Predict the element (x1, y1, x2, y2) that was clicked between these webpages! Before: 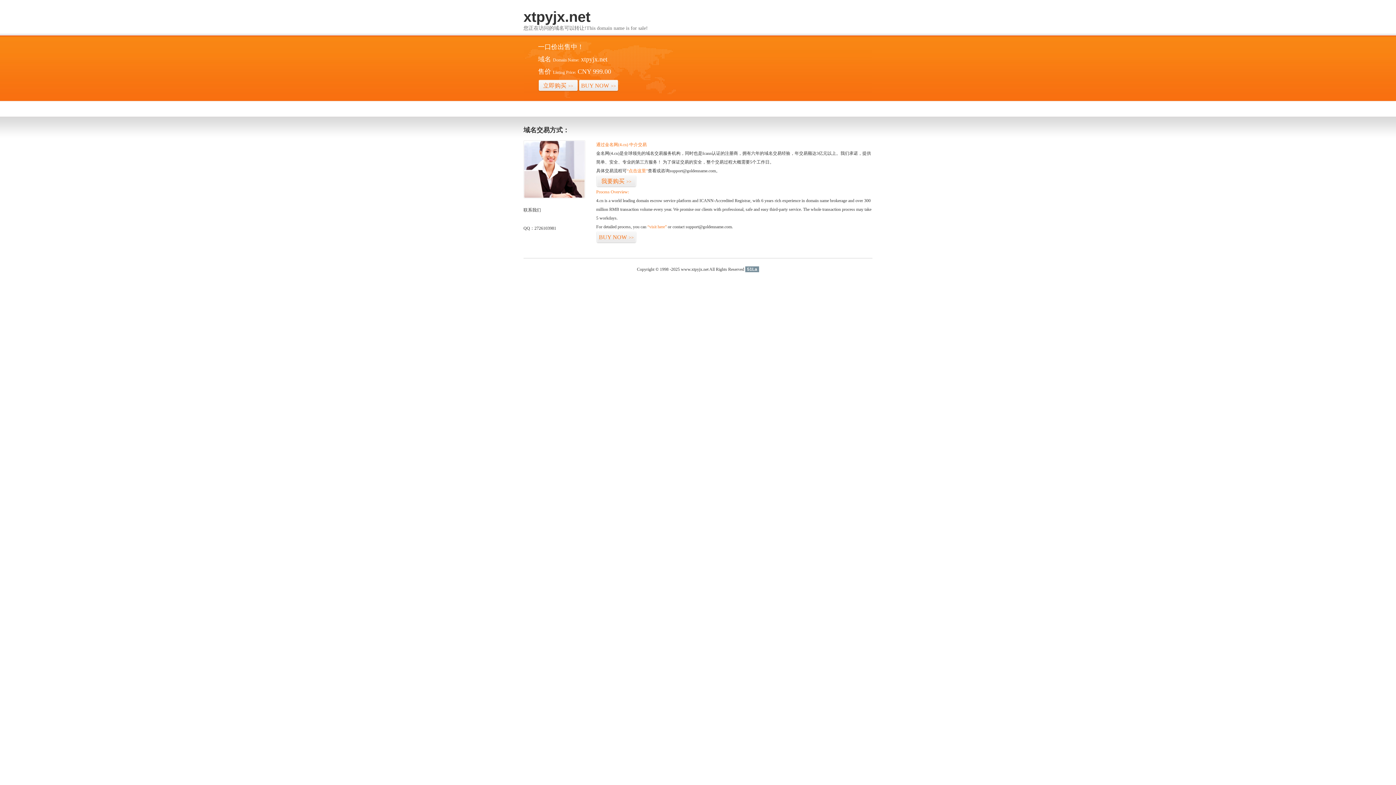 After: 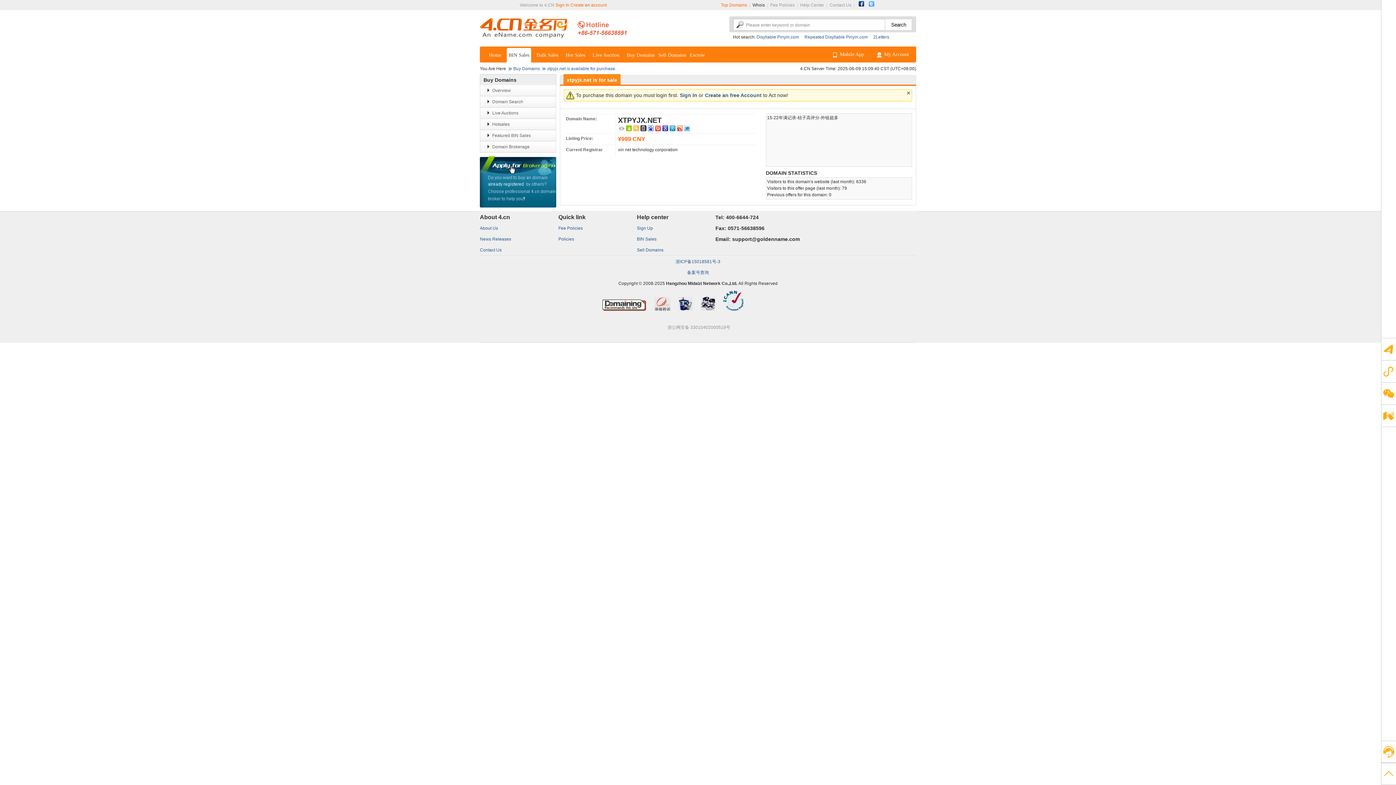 Action: bbox: (538, 79, 578, 92) label: 立即购买>>